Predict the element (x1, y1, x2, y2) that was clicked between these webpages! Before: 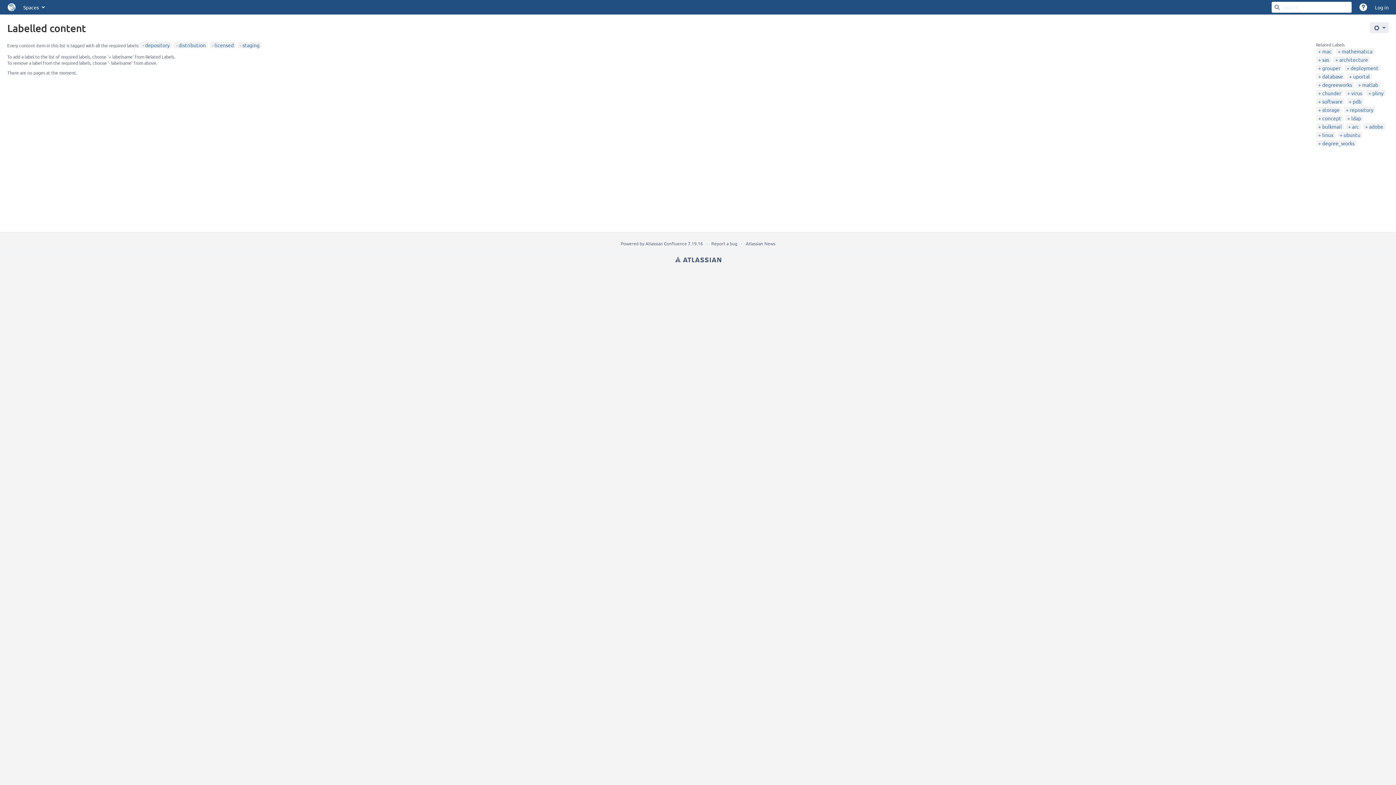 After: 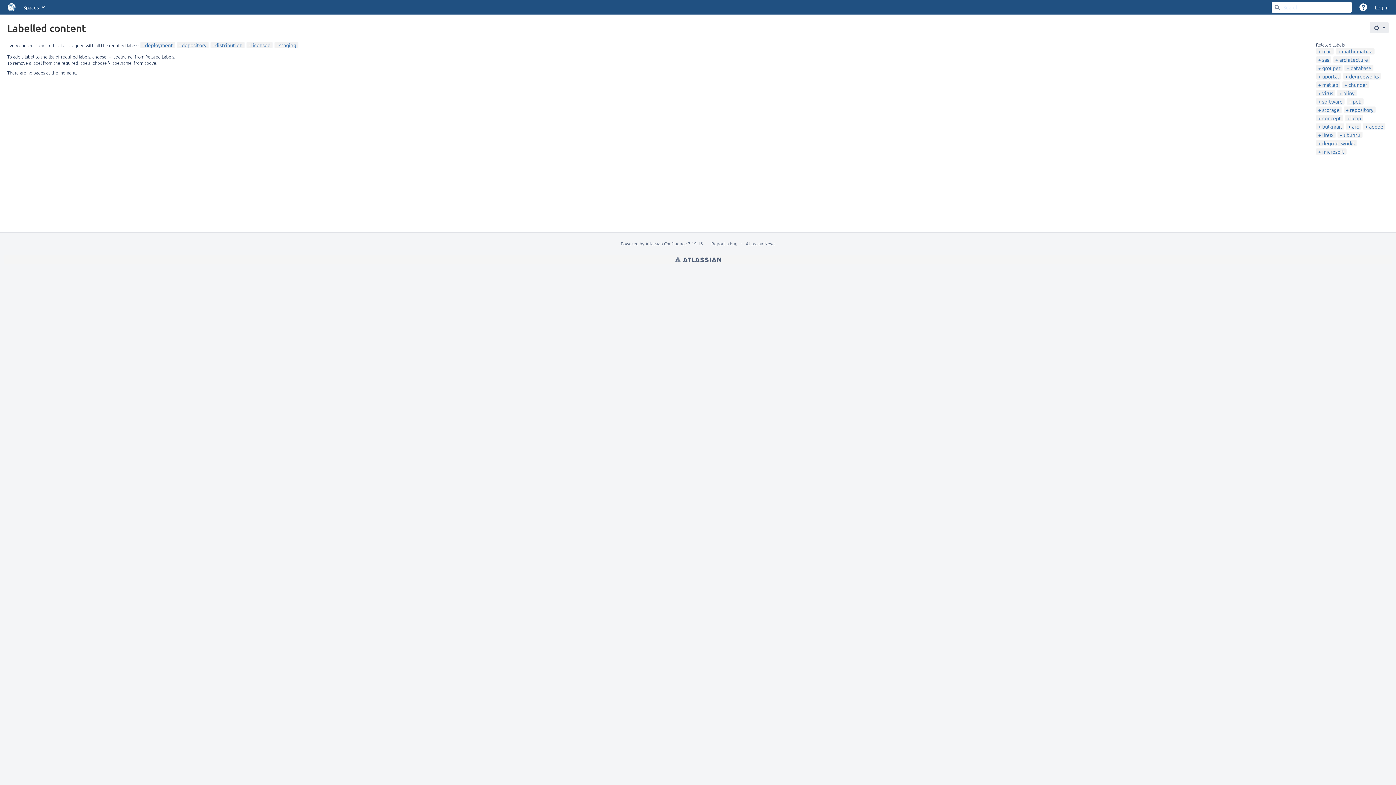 Action: label: deployment bbox: (1346, 64, 1378, 71)